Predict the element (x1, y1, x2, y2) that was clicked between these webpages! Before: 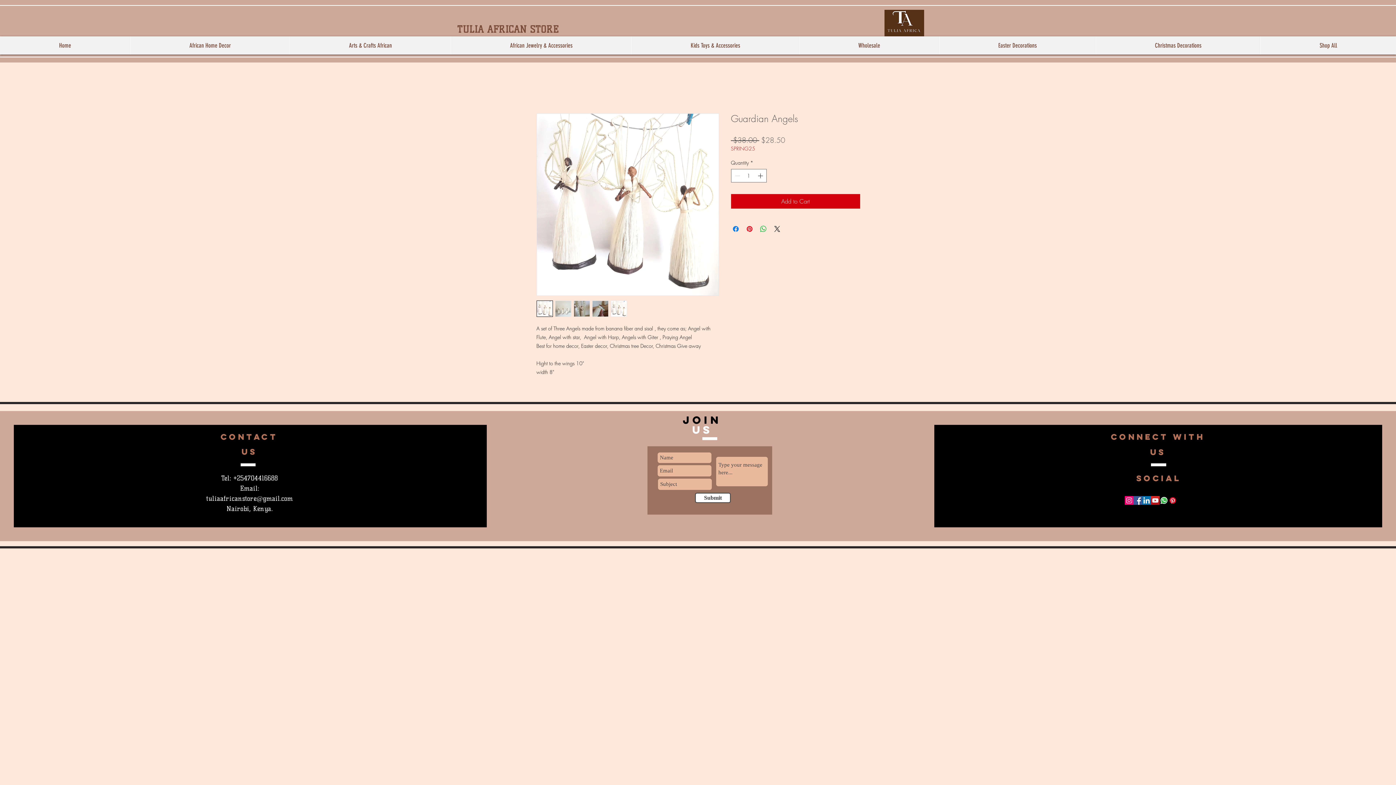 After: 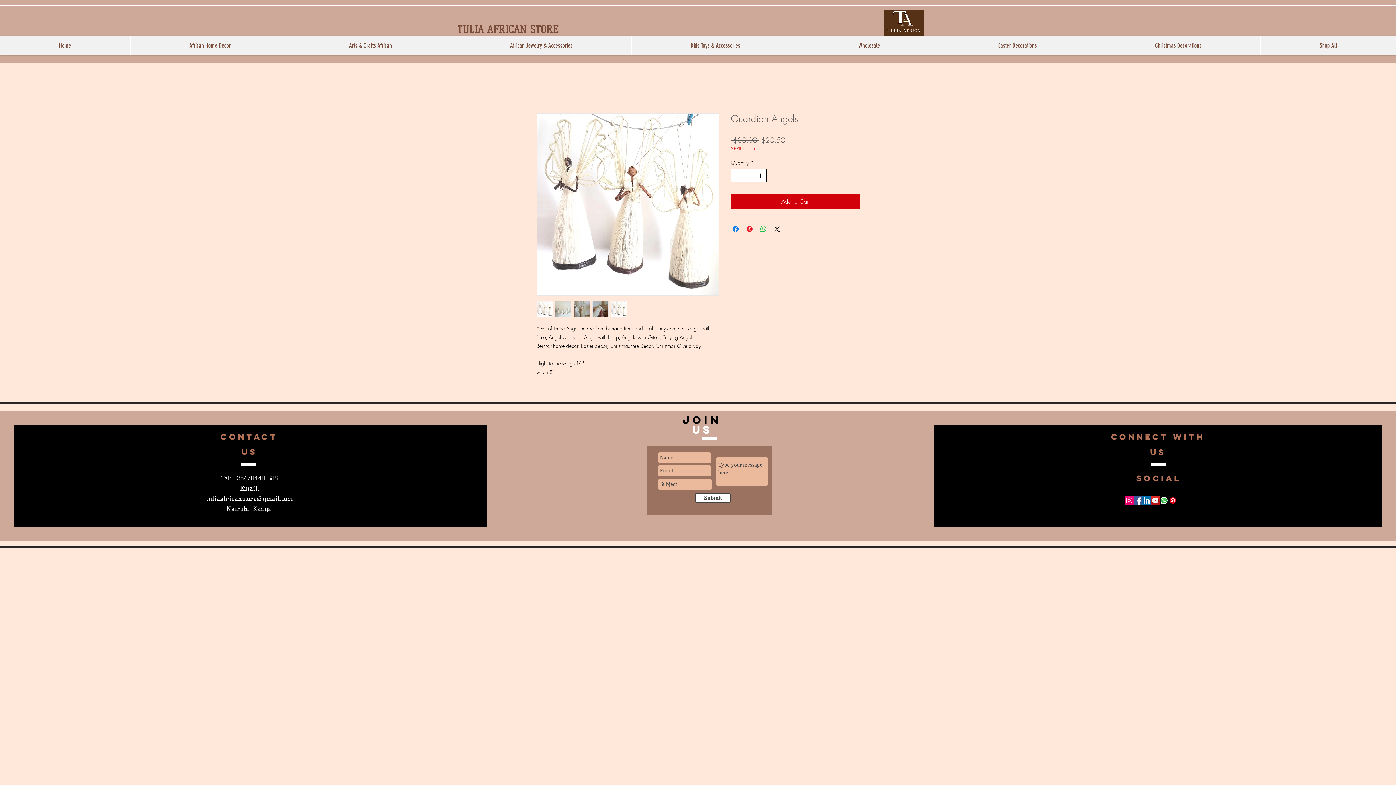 Action: bbox: (756, 169, 765, 182)